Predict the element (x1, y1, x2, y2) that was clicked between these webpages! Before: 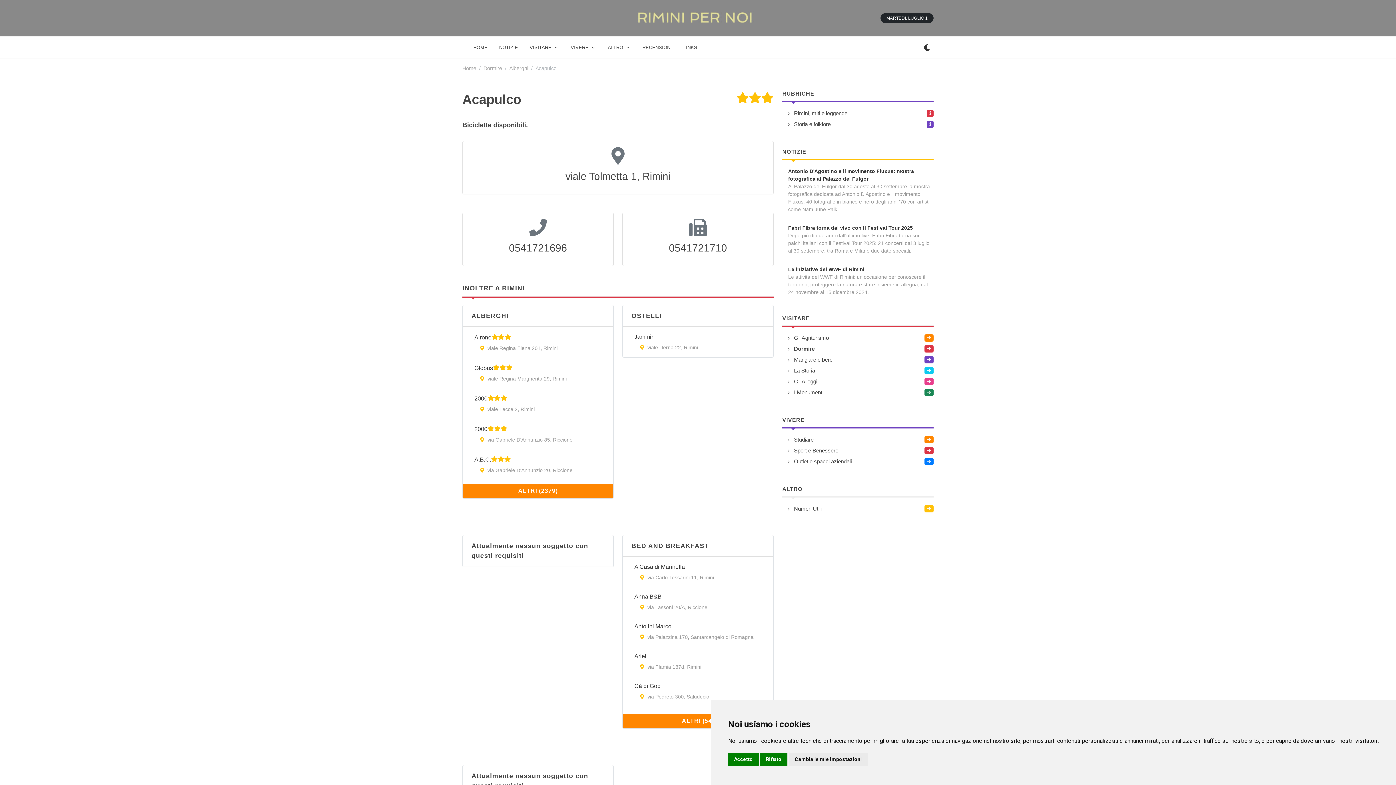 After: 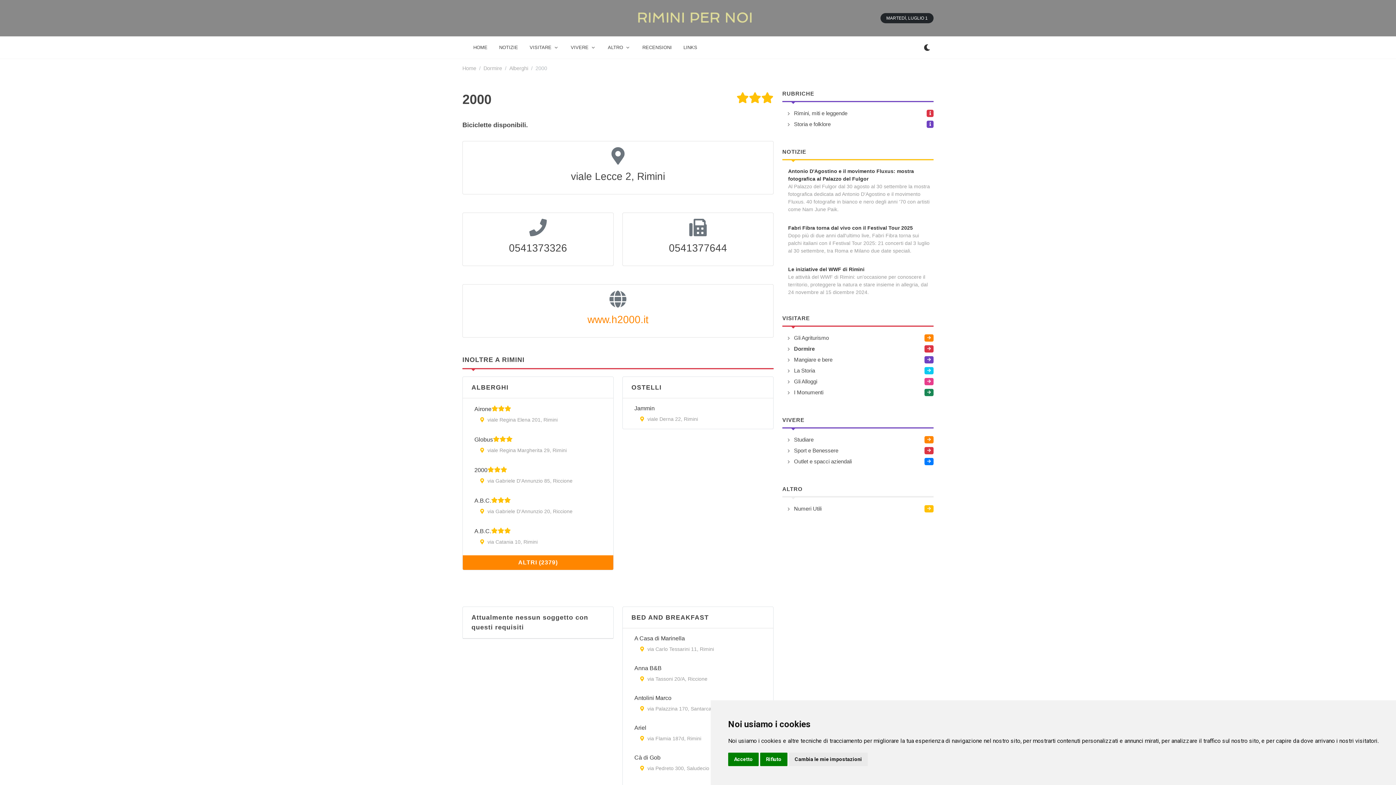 Action: bbox: (474, 395, 507, 401) label: 2000